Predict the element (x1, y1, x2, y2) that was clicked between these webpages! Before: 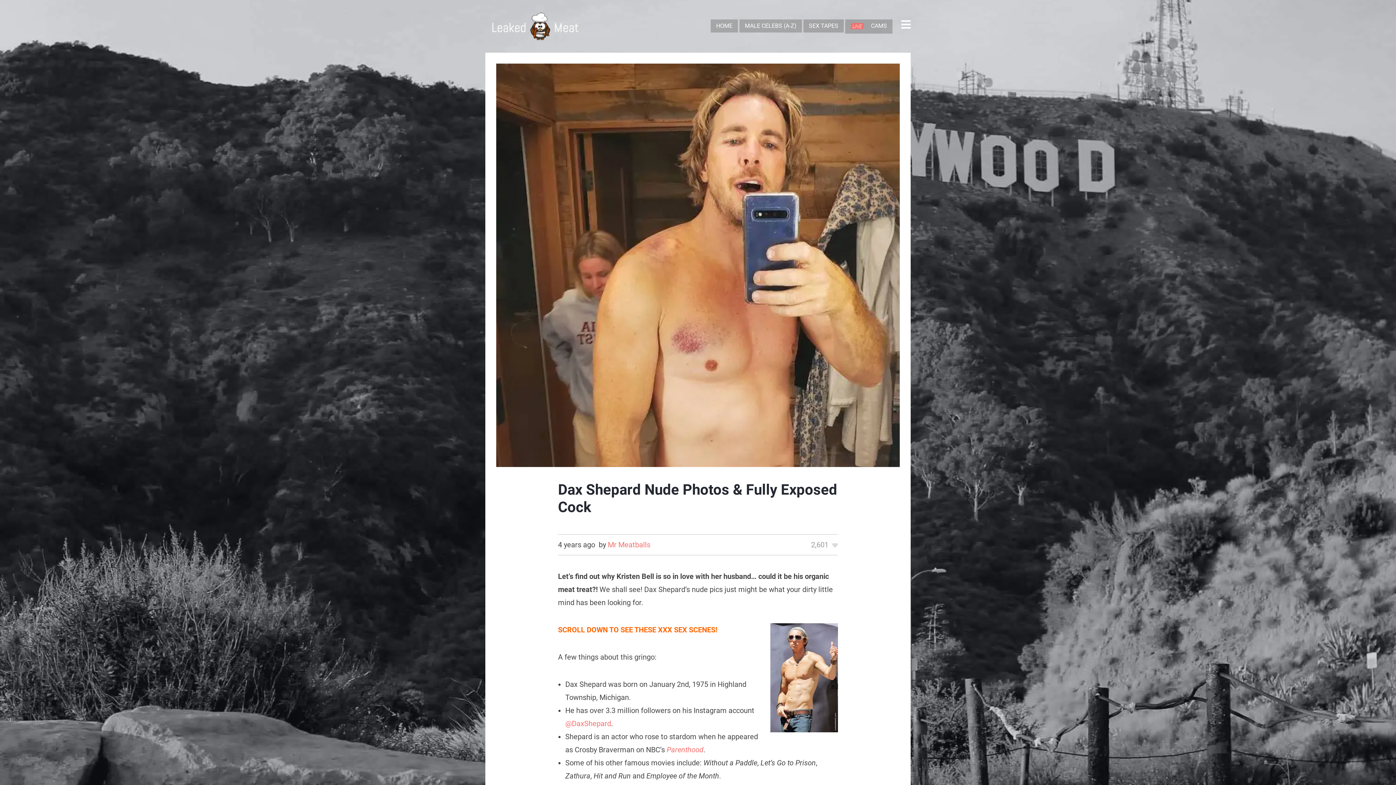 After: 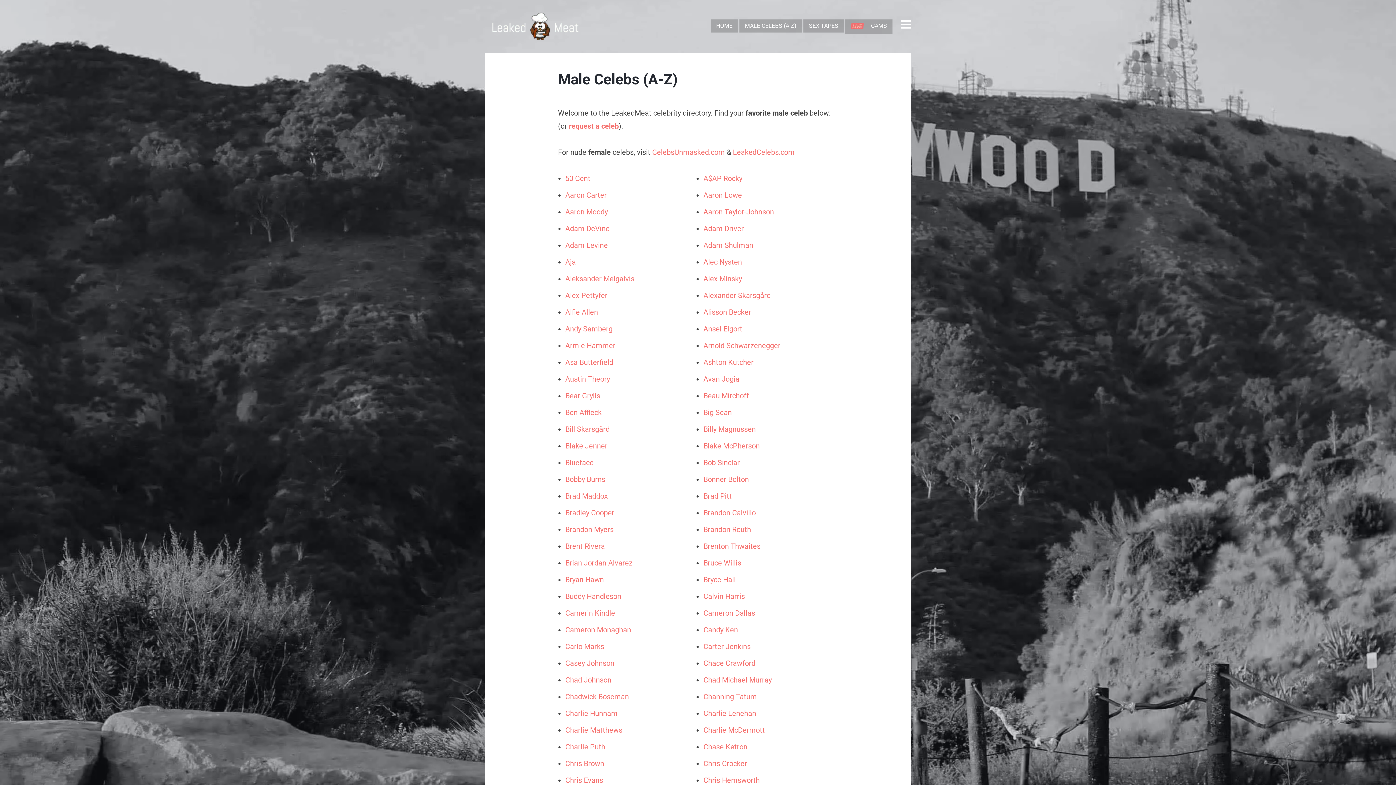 Action: bbox: (745, 22, 796, 29) label: MALE CELEBS (A-Z)